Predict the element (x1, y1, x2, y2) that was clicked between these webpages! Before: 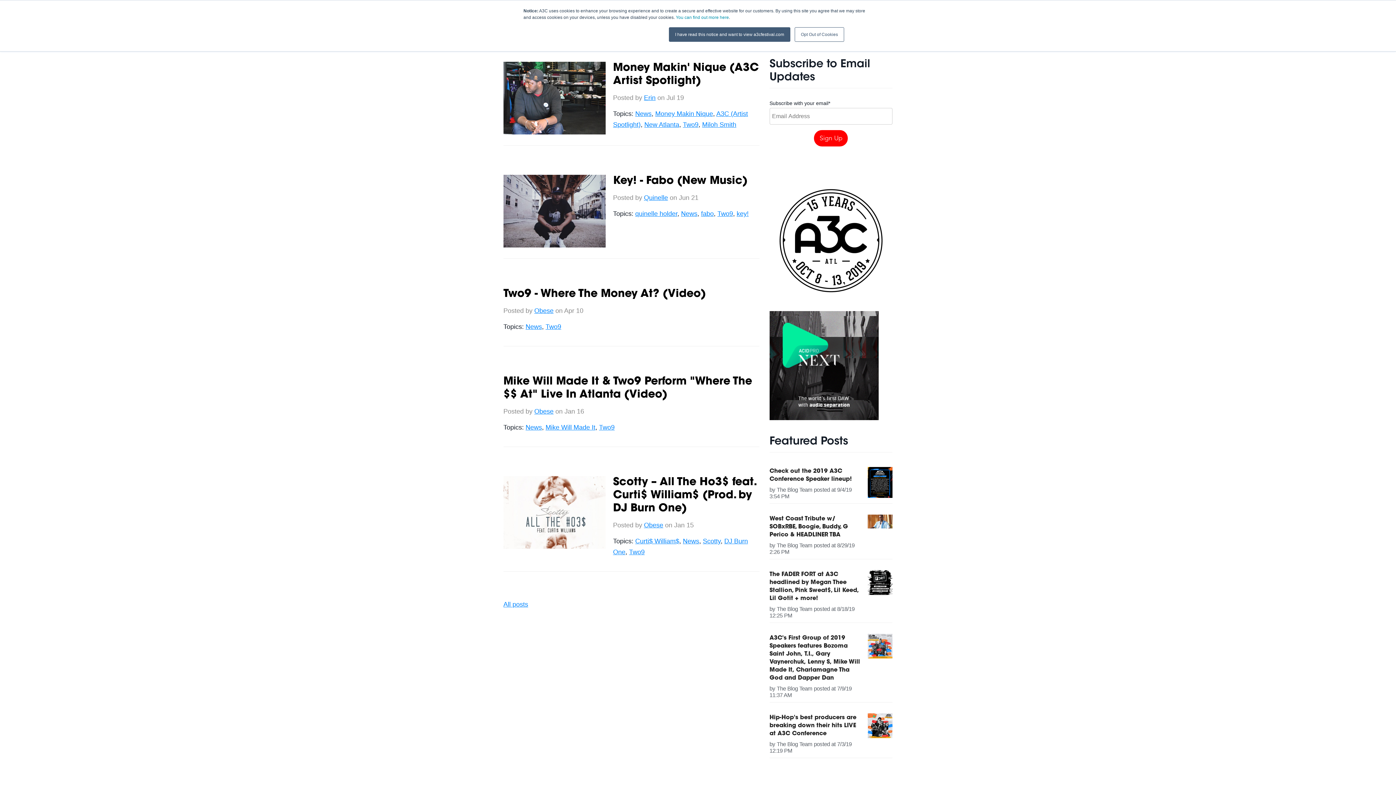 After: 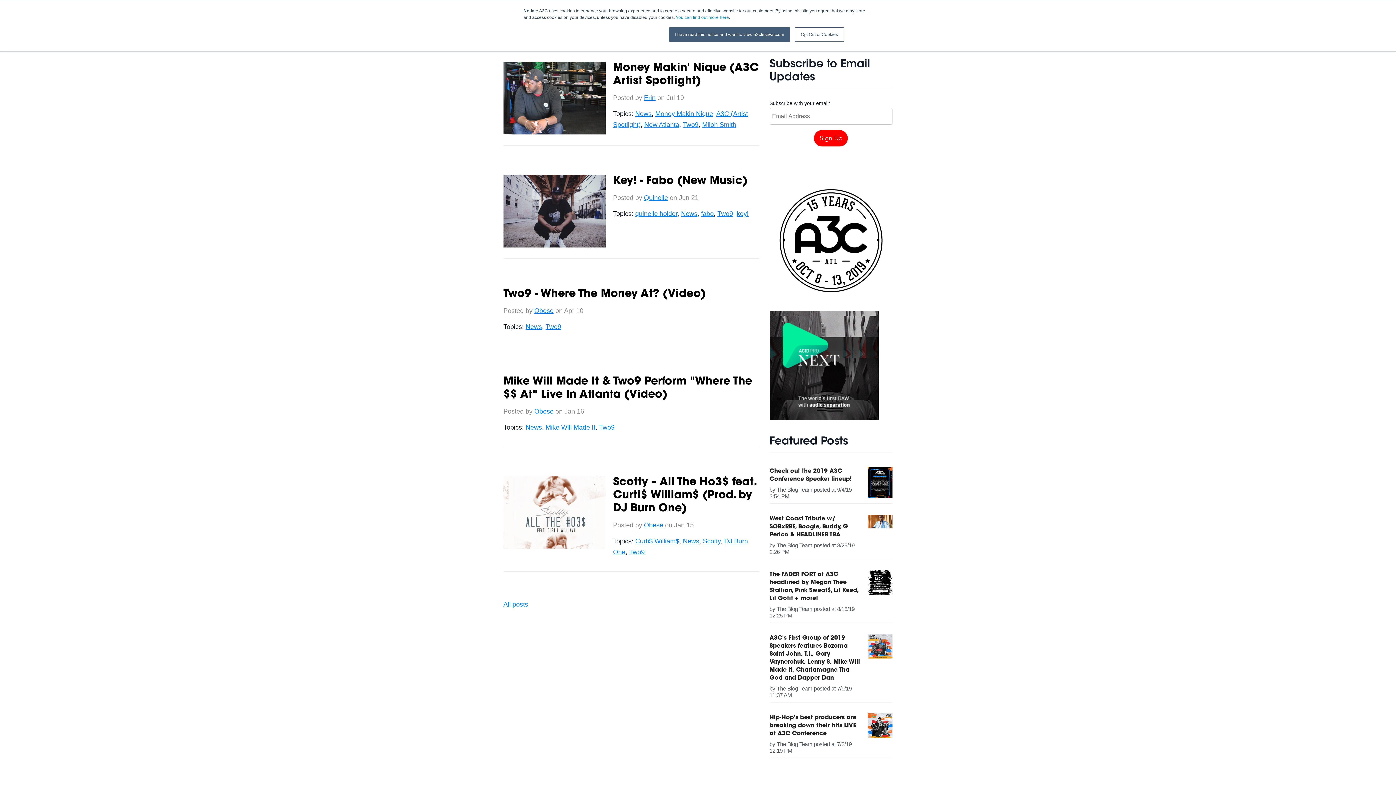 Action: bbox: (717, 210, 733, 217) label: Two9